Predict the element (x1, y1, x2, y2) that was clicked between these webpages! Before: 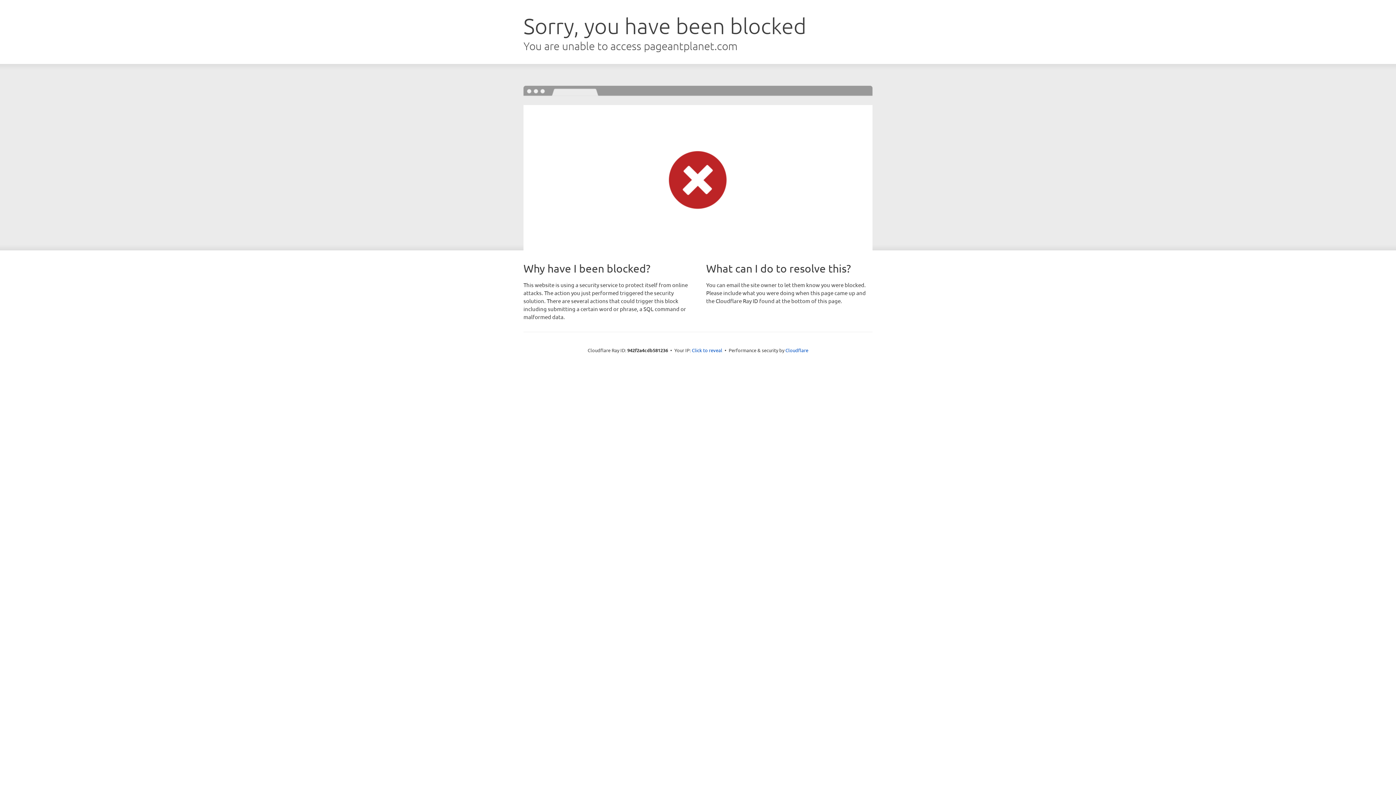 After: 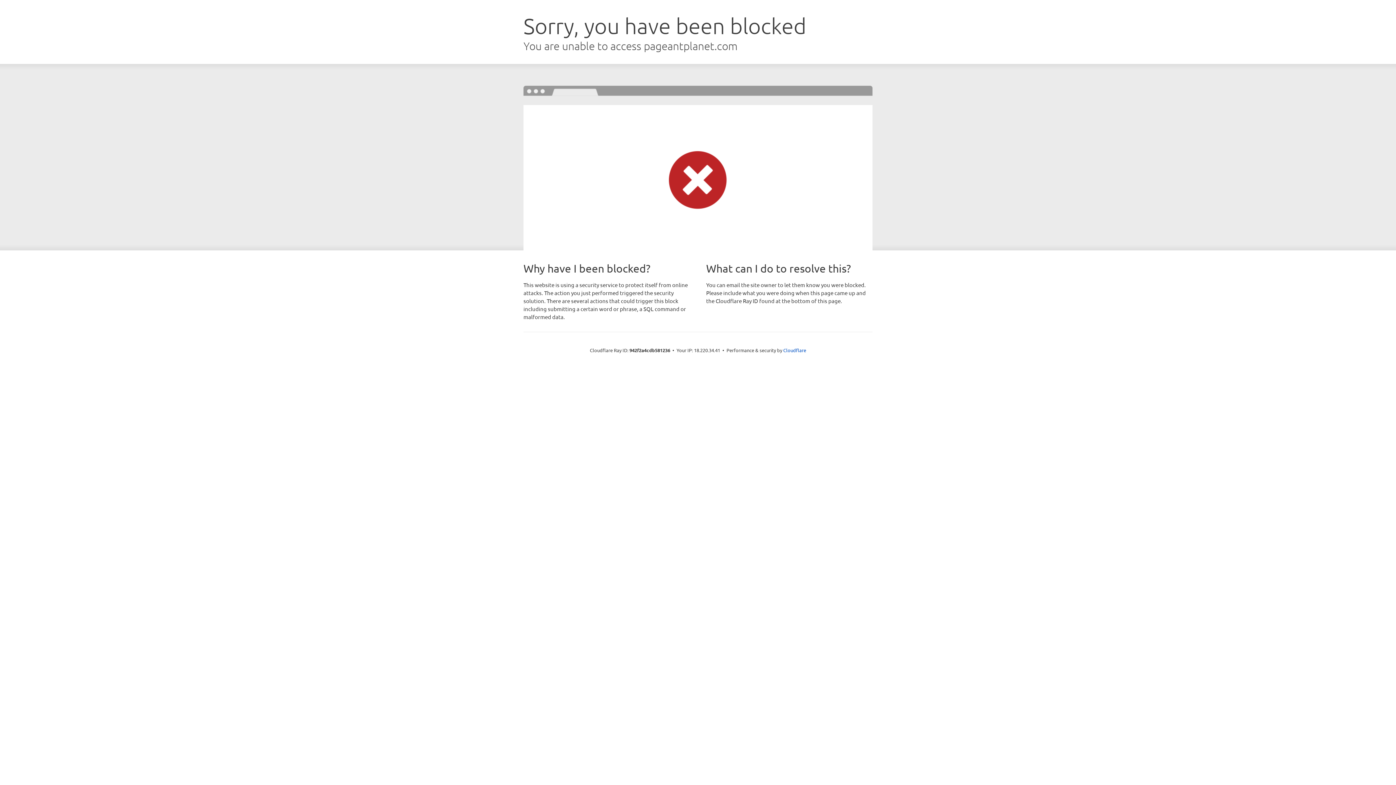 Action: bbox: (692, 346, 722, 353) label: Click to reveal